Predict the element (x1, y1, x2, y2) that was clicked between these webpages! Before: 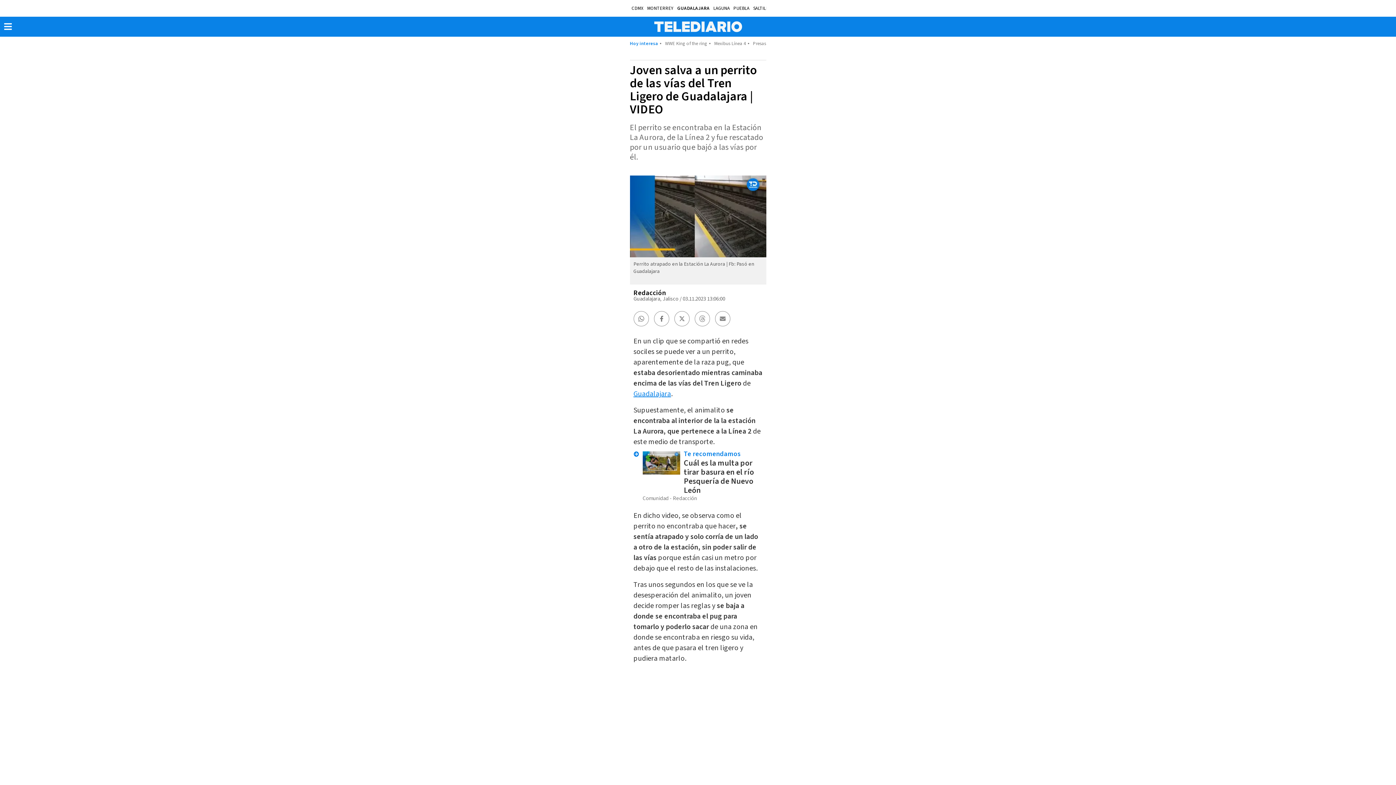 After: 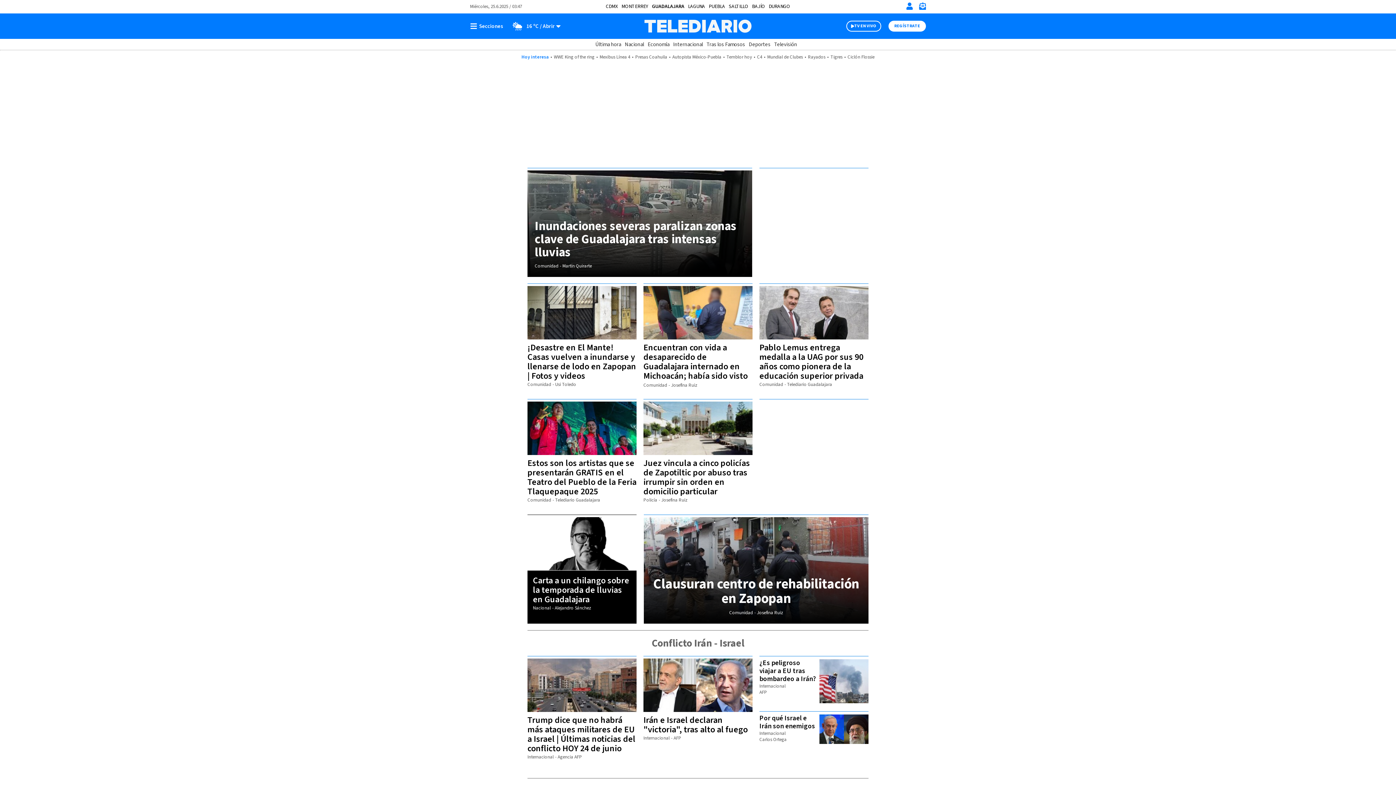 Action: bbox: (677, 4, 709, 11) label: GUADALAJARA